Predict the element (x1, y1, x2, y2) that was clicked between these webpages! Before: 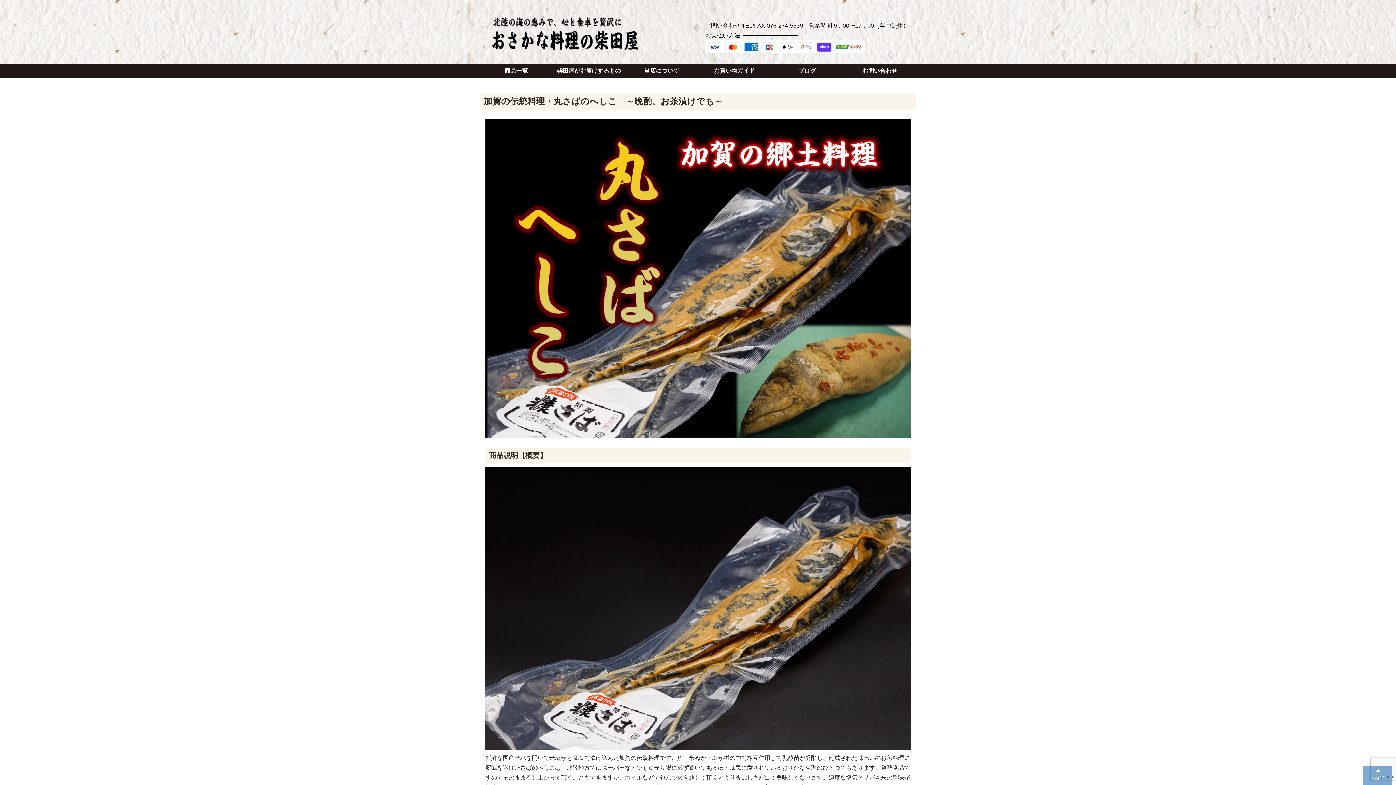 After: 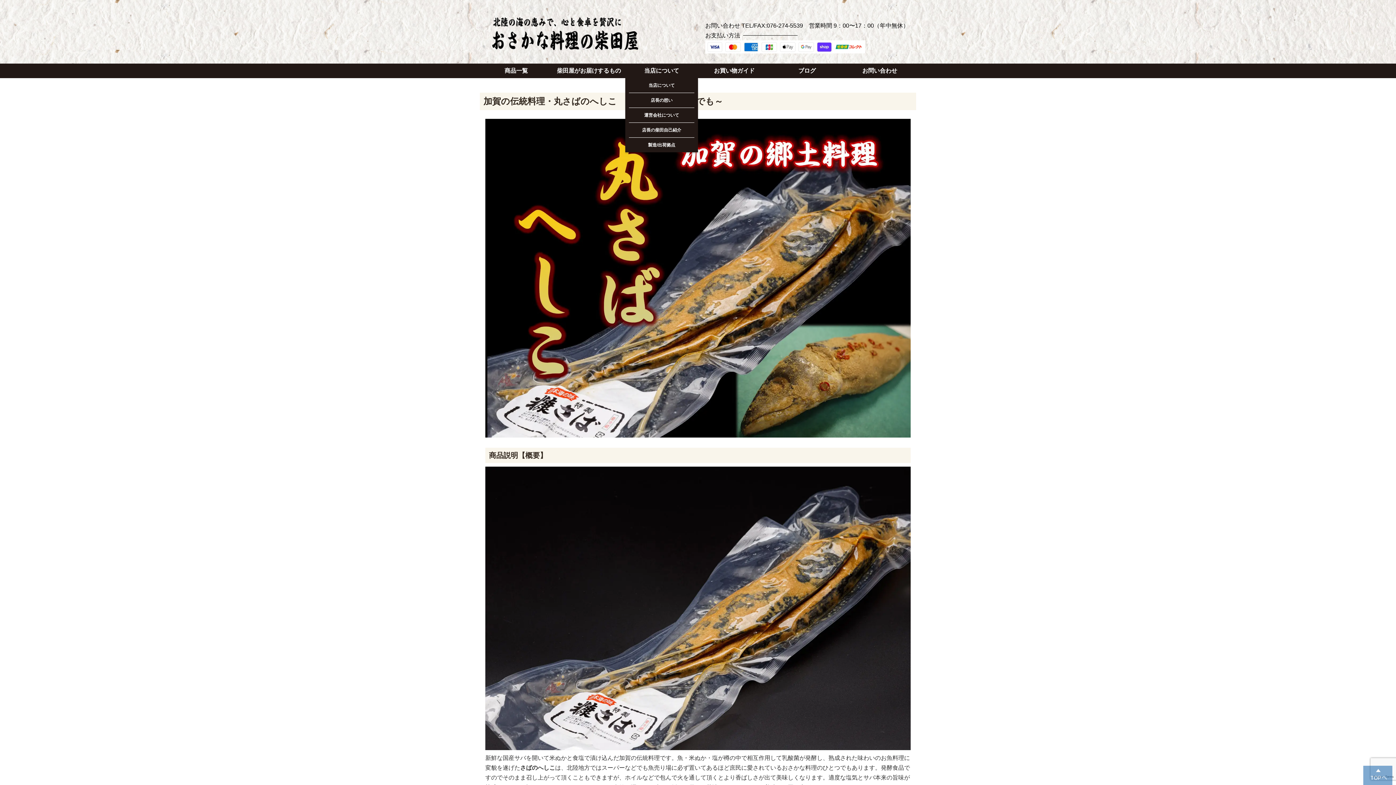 Action: bbox: (644, 65, 679, 75) label: 当店について